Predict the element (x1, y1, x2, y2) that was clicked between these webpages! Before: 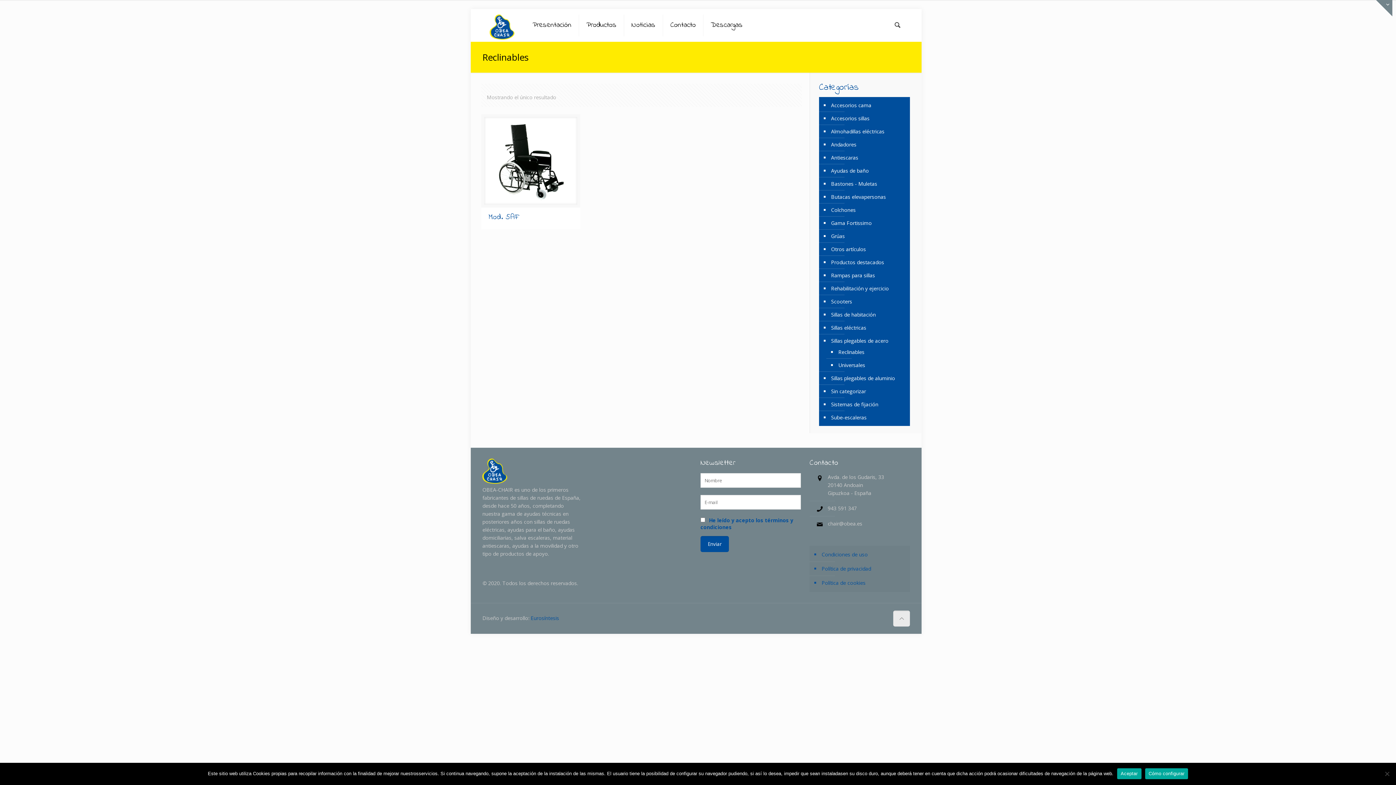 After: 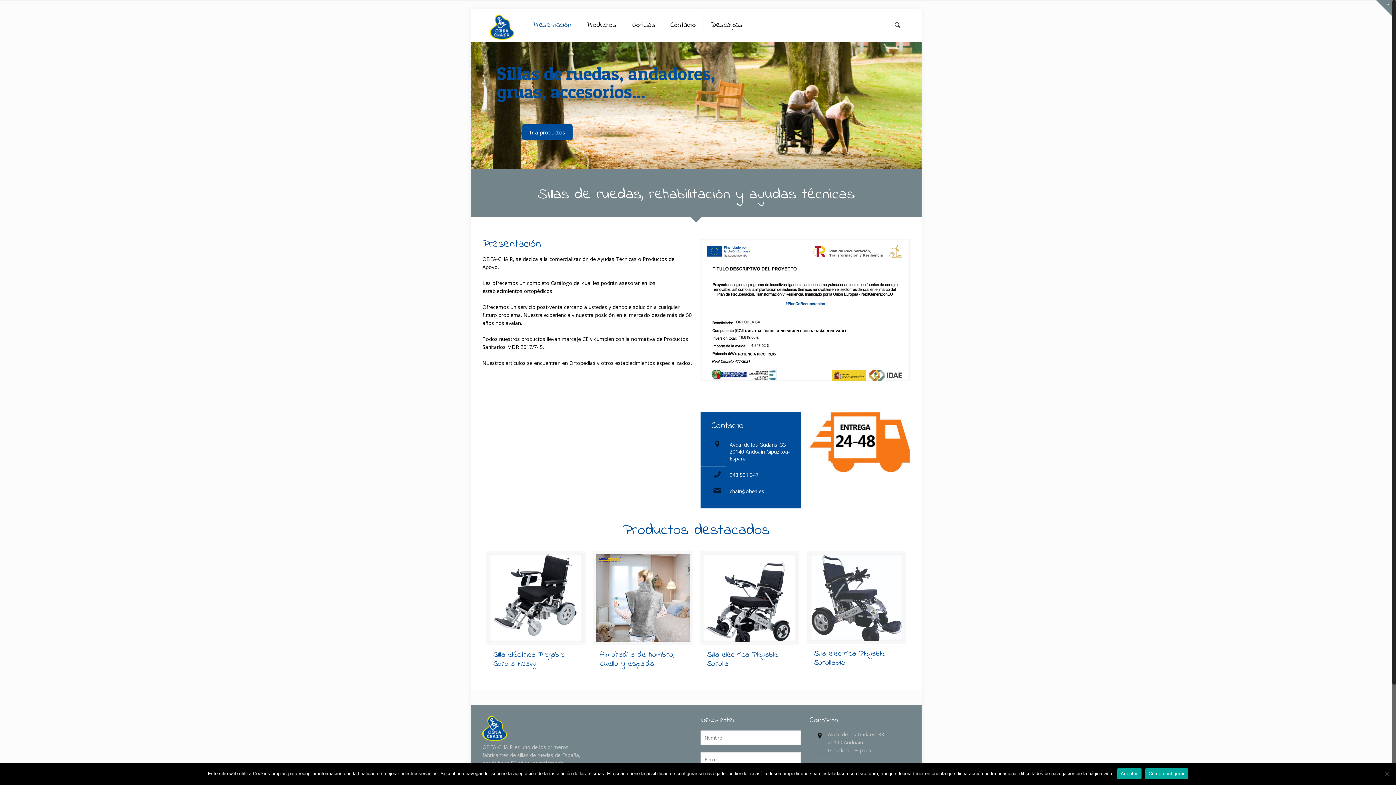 Action: label: Presentación bbox: (525, 9, 579, 41)